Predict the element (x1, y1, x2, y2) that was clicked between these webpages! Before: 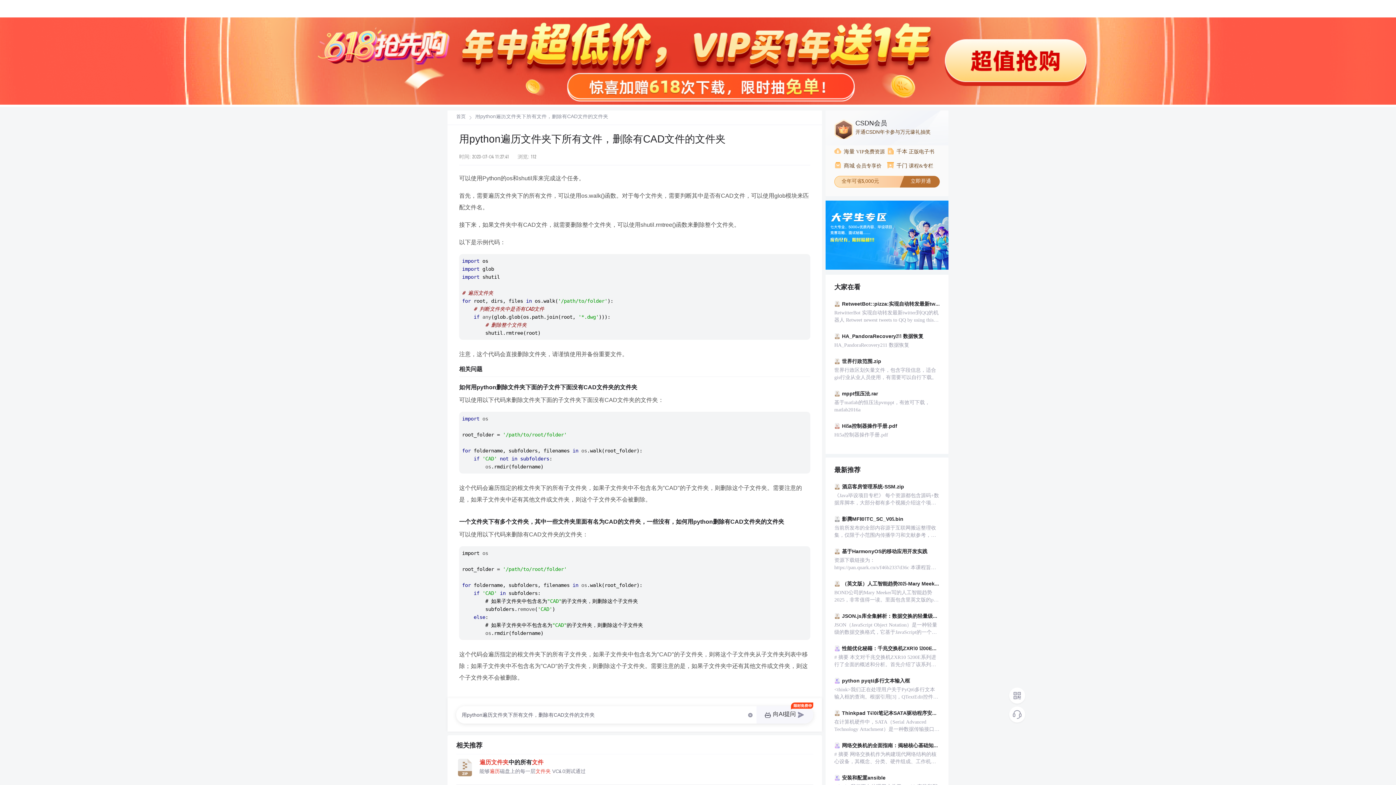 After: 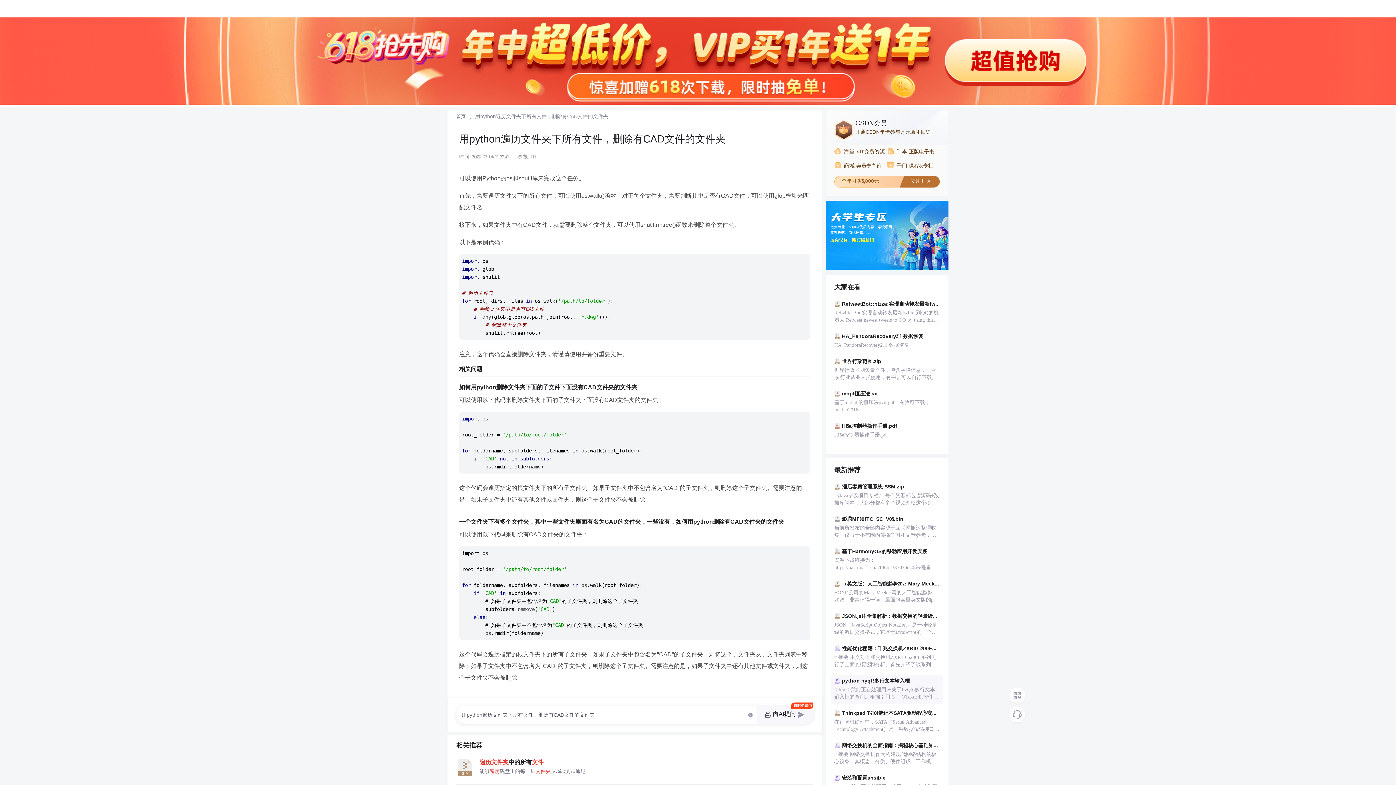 Action: label: python pyqt6多行文本输入框
<think>我们正在处理用户关于PyQt6多行文本输入框的查询。根据引用[3]，QTextEdit控件支持多行文本输入，并提供了格式化功能。虽然引用中展示的是PyQt5的示例，但PyQt6中的用法类似，我们可以提供相应的PyQt6代码示例。用户需求：在PyQt6中实现多行文本输入框的方法和示例代码。解决方案：1.使用QTextEdit控件，它支持多行文本输入。2.创建QTextEdit对象，并设置其父对象为窗口。3.可以通过setPlaceholderText设置提示文本，通过setPlainText设置初始文本等。示例代码：```pythonimportsysfromPyQt6.QtWid bbox: (831, 675, 942, 704)